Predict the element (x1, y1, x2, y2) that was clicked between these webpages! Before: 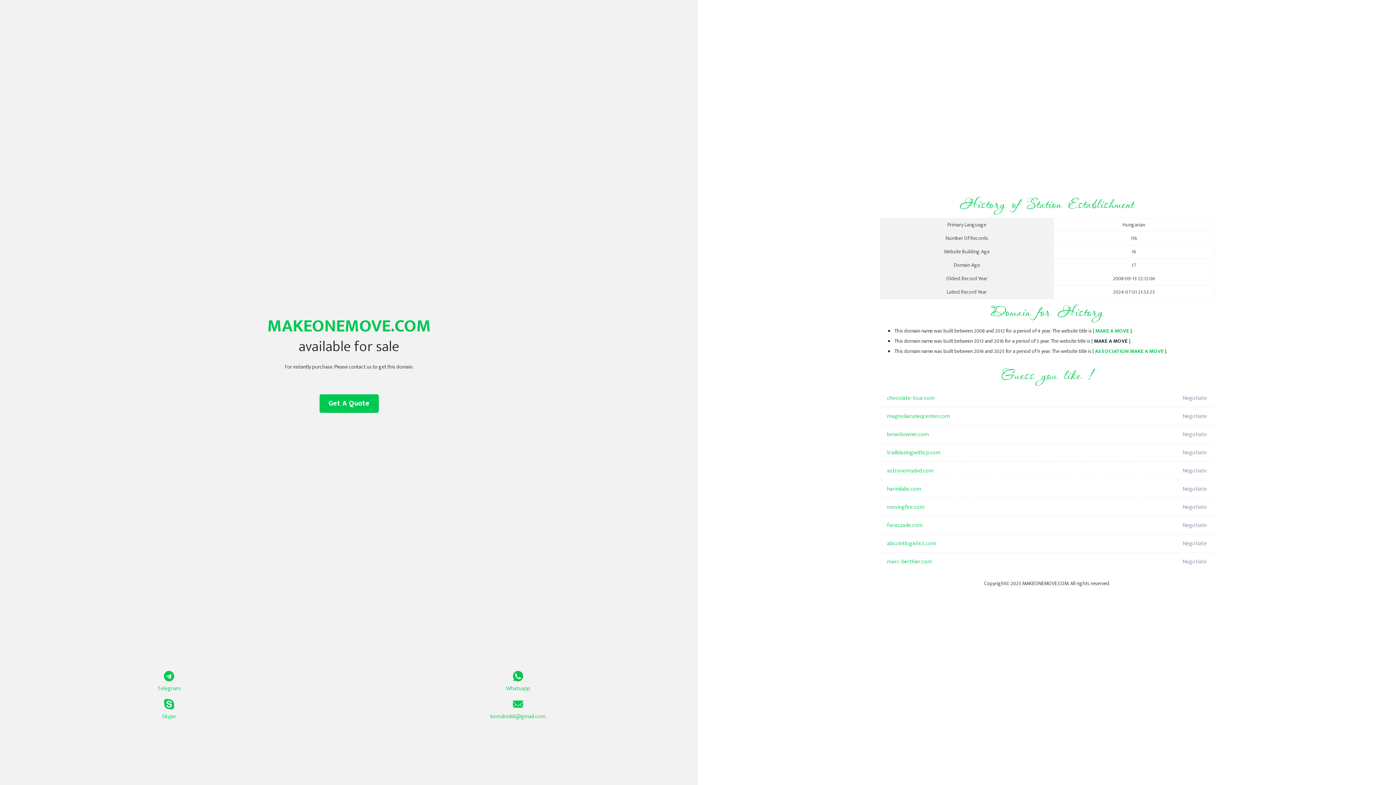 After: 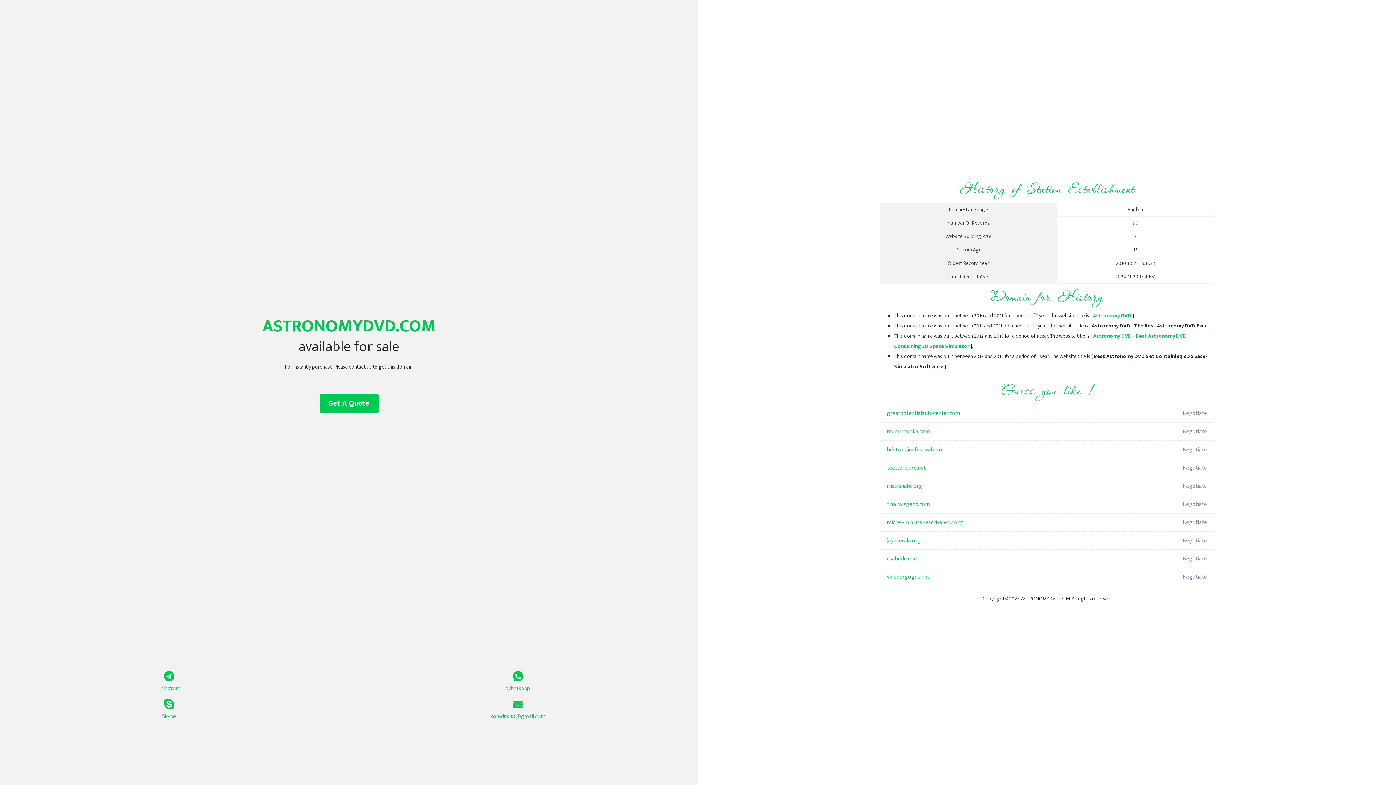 Action: label: astronomydvd.com bbox: (887, 462, 1098, 480)